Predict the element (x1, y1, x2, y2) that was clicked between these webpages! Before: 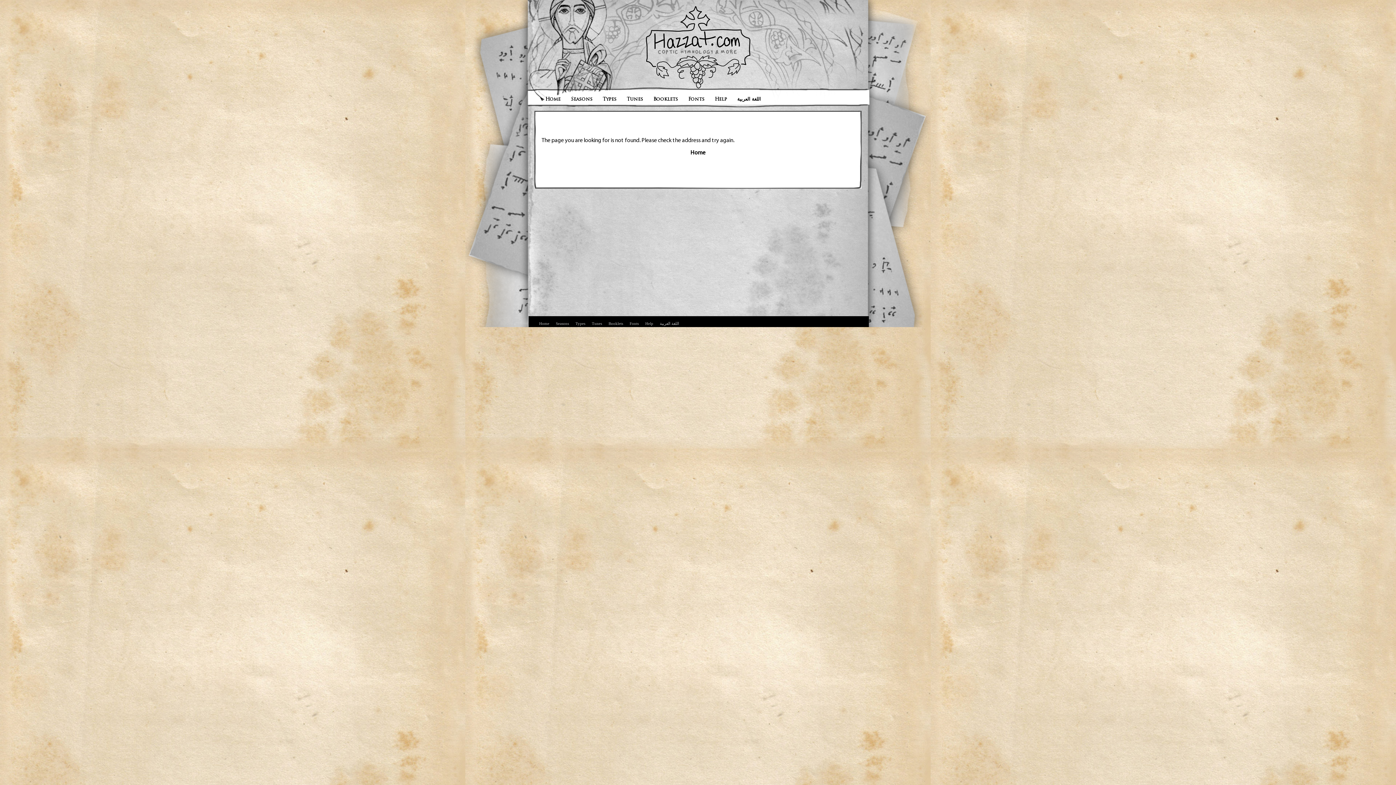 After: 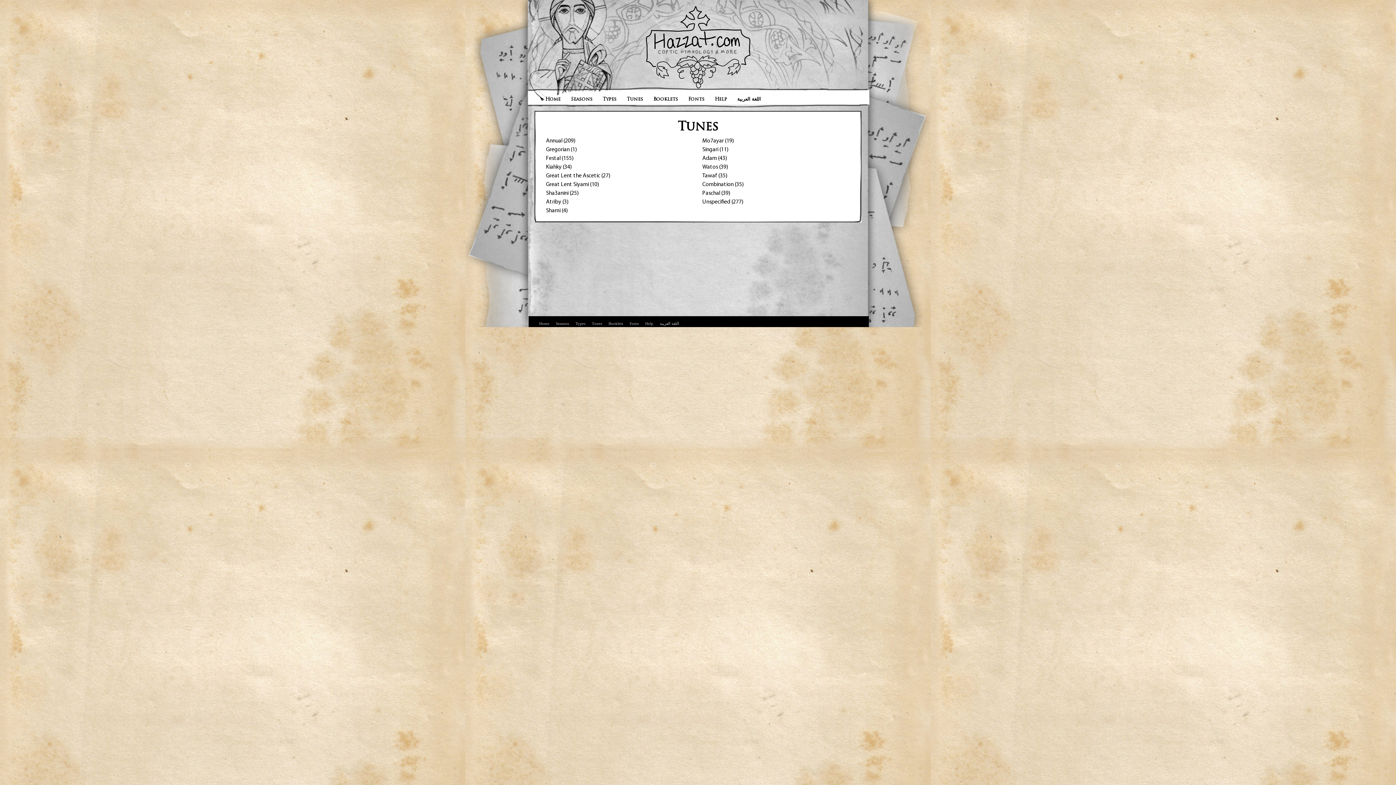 Action: bbox: (592, 321, 602, 325) label: Tunes